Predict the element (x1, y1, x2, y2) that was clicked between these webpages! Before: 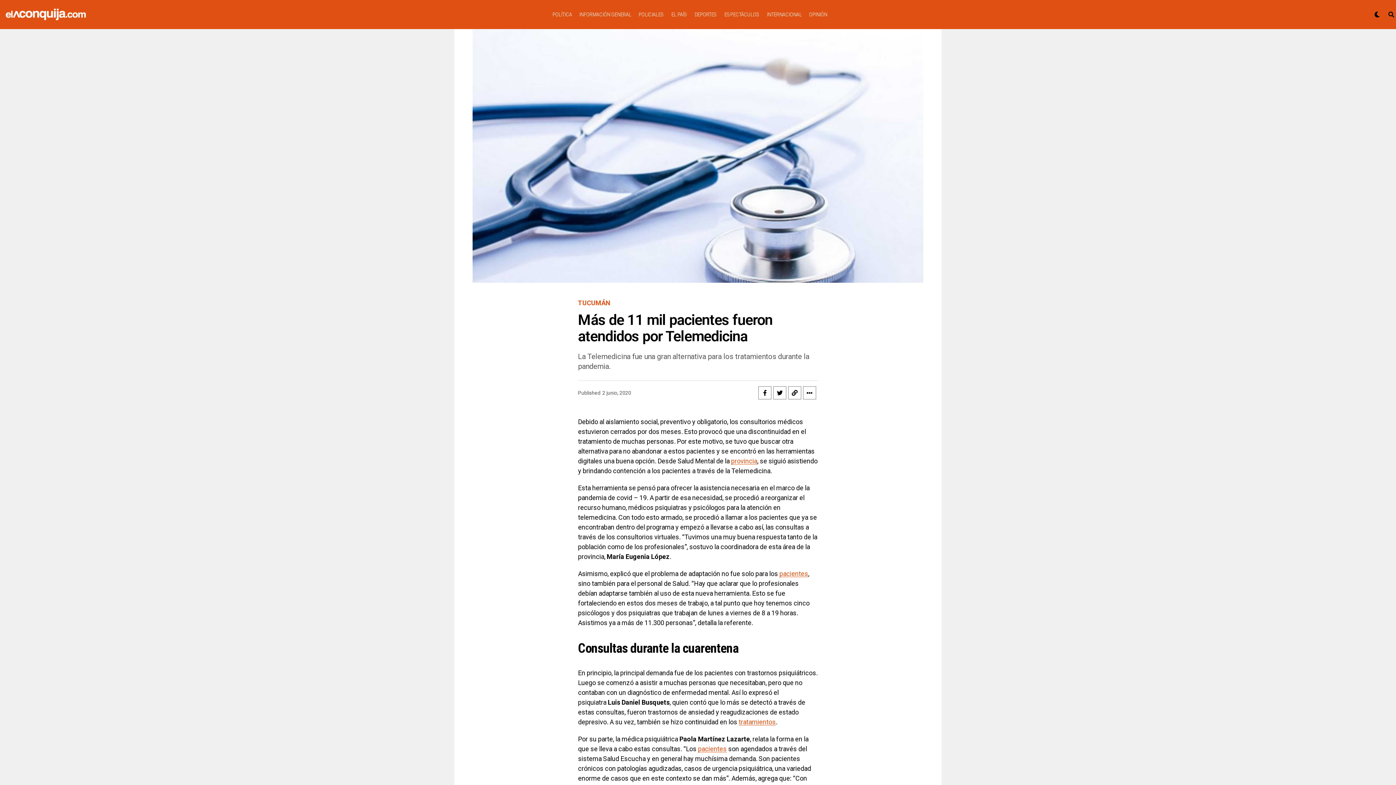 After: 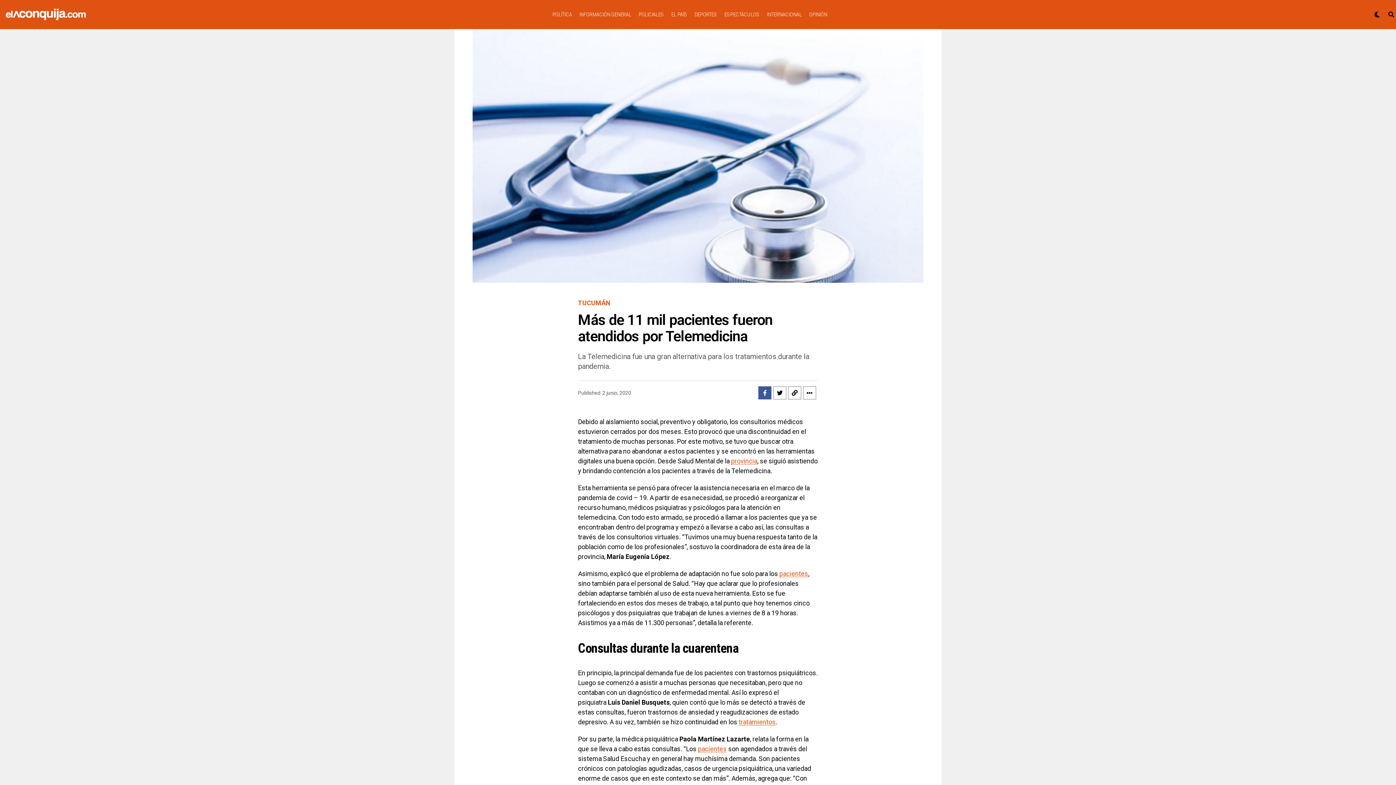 Action: bbox: (758, 386, 771, 399)